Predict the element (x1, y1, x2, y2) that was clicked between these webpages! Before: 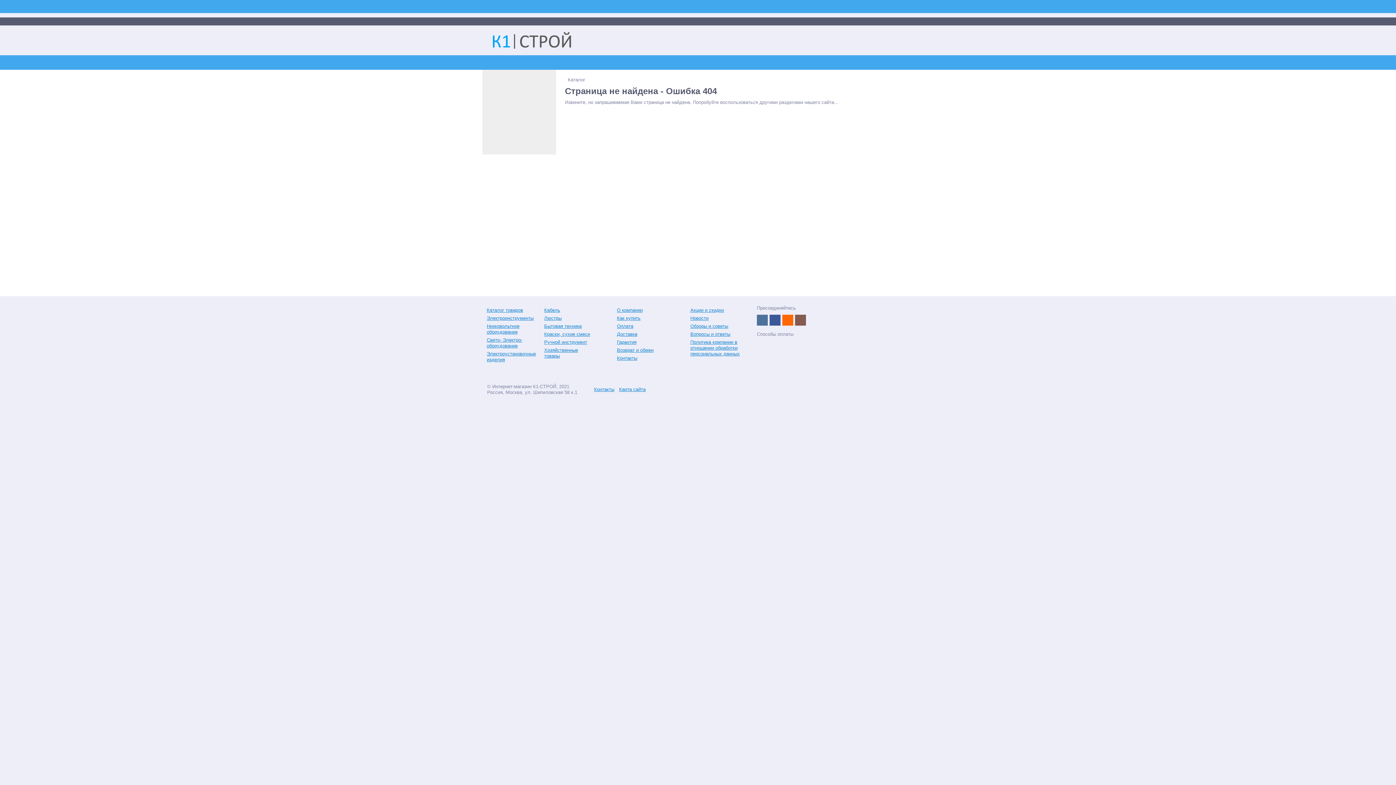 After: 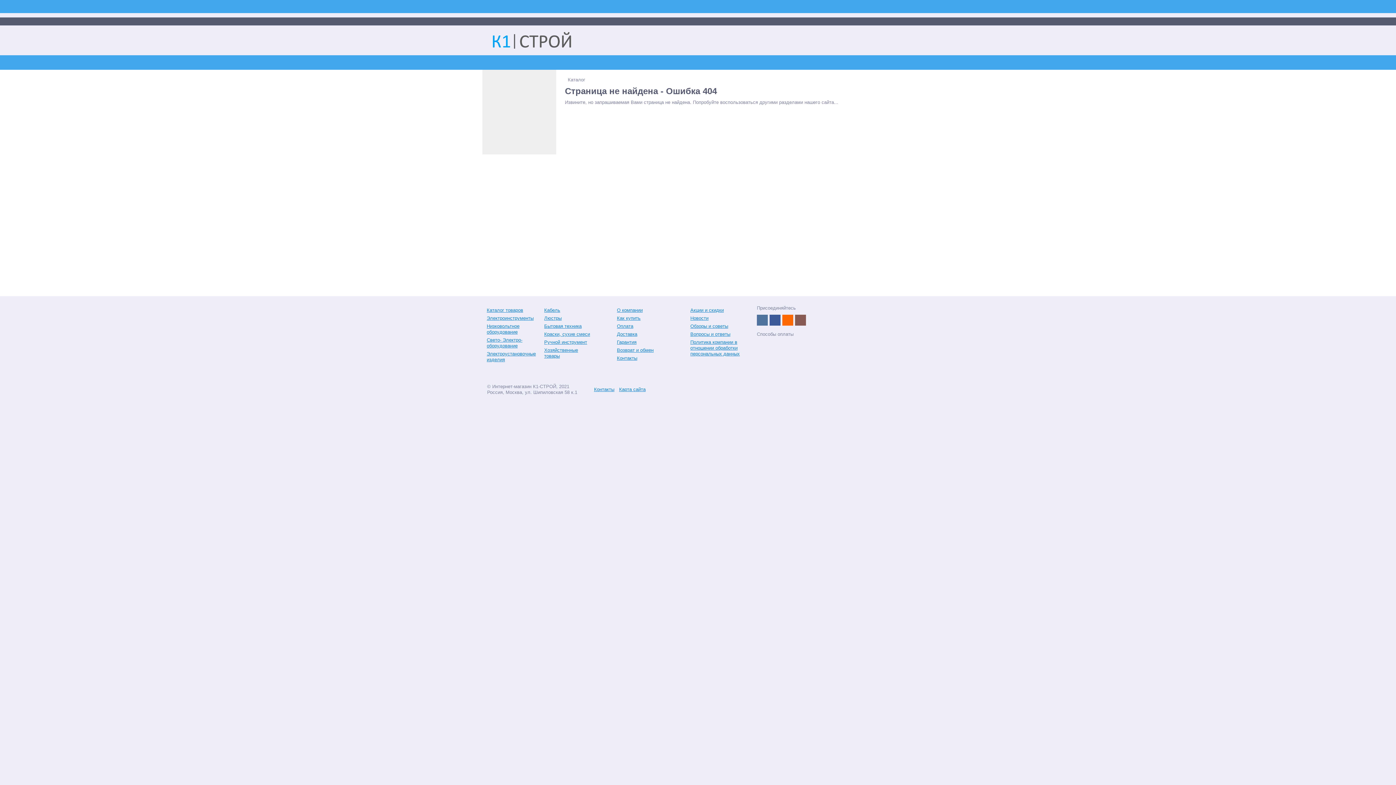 Action: bbox: (808, 341, 832, 352)